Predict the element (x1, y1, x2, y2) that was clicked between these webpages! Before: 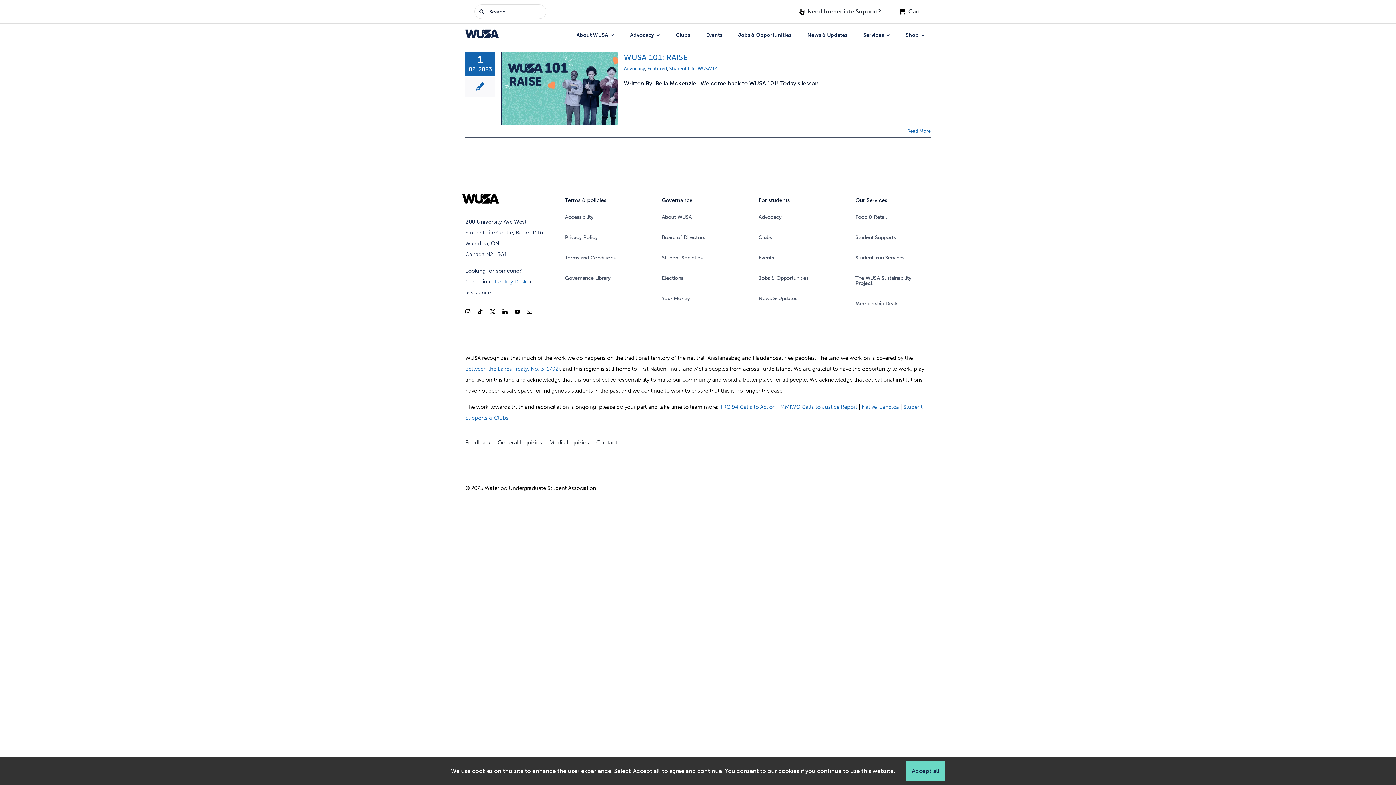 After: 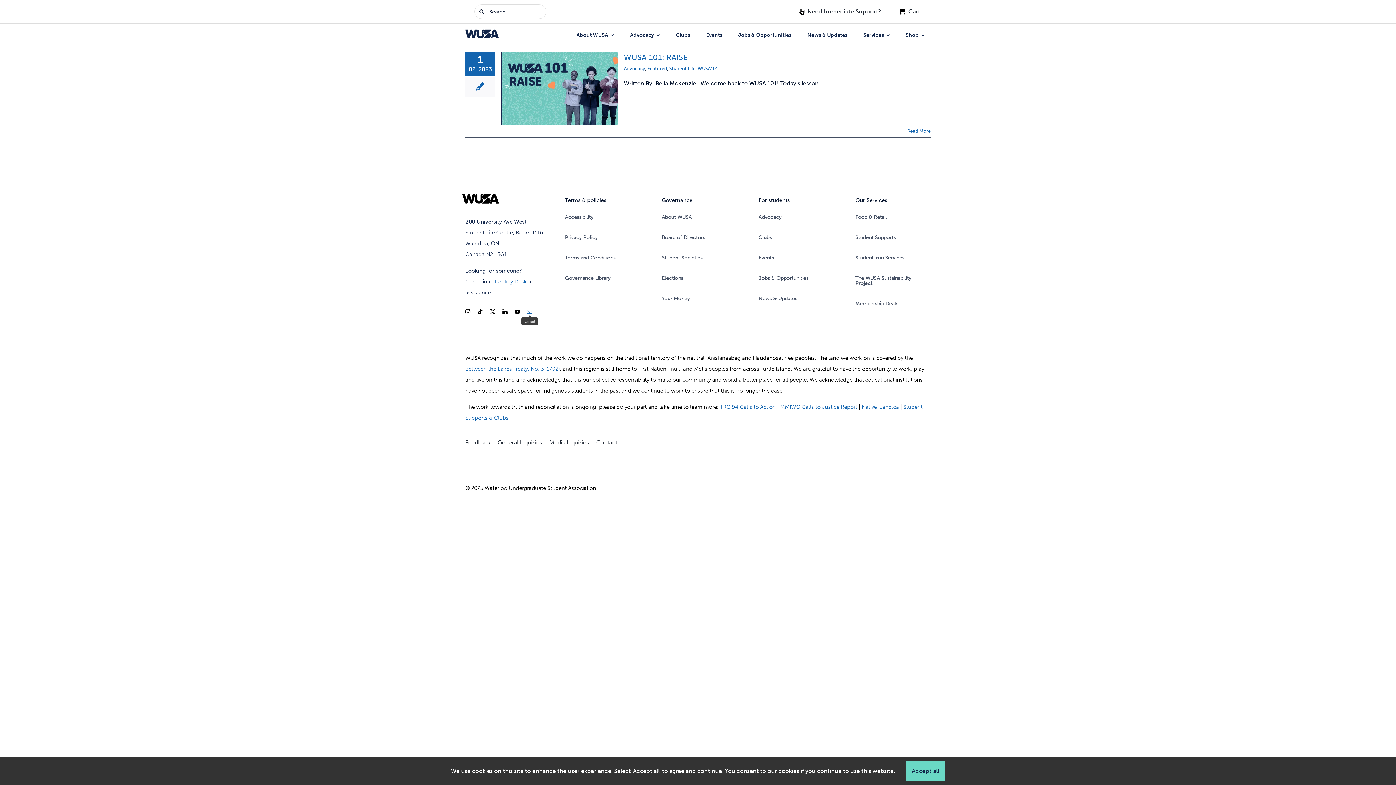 Action: label: mail bbox: (527, 309, 532, 314)